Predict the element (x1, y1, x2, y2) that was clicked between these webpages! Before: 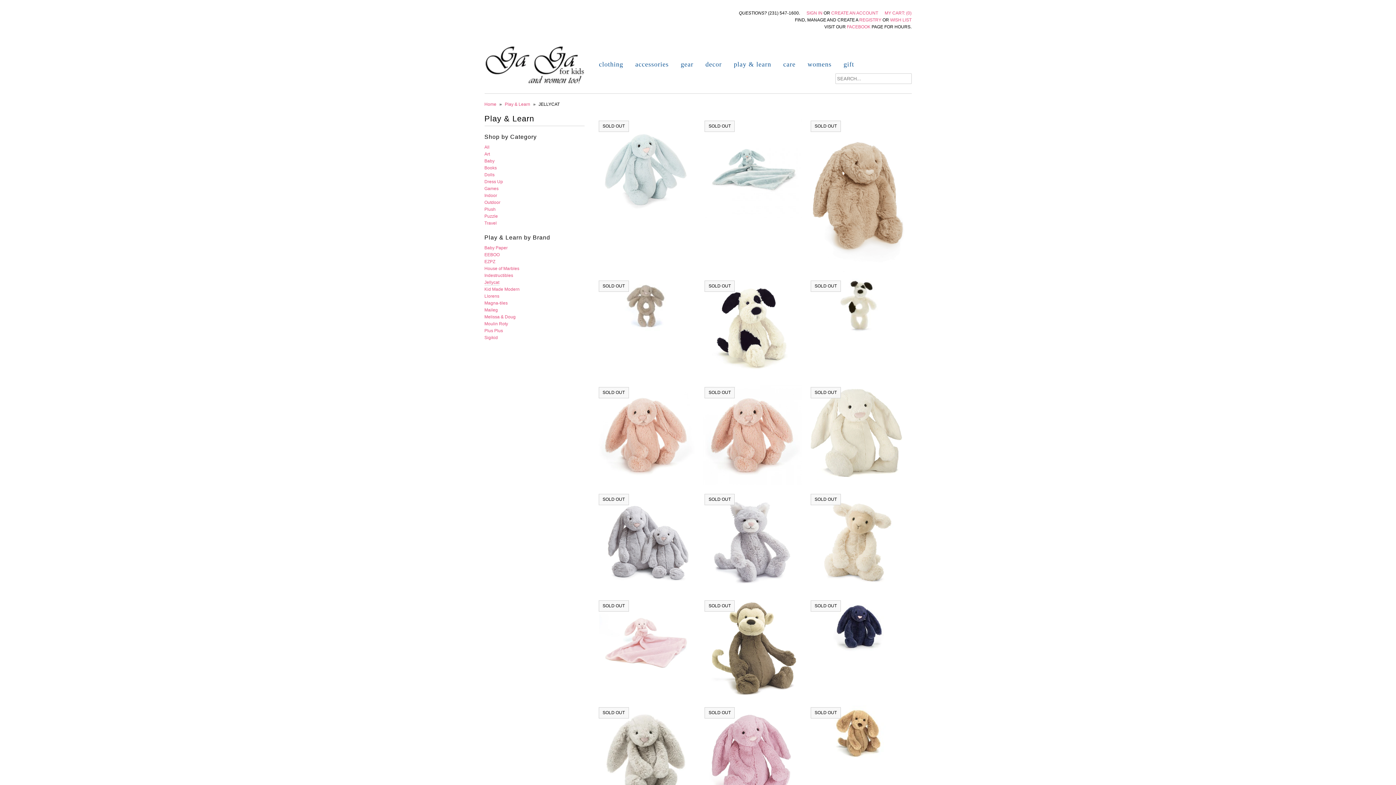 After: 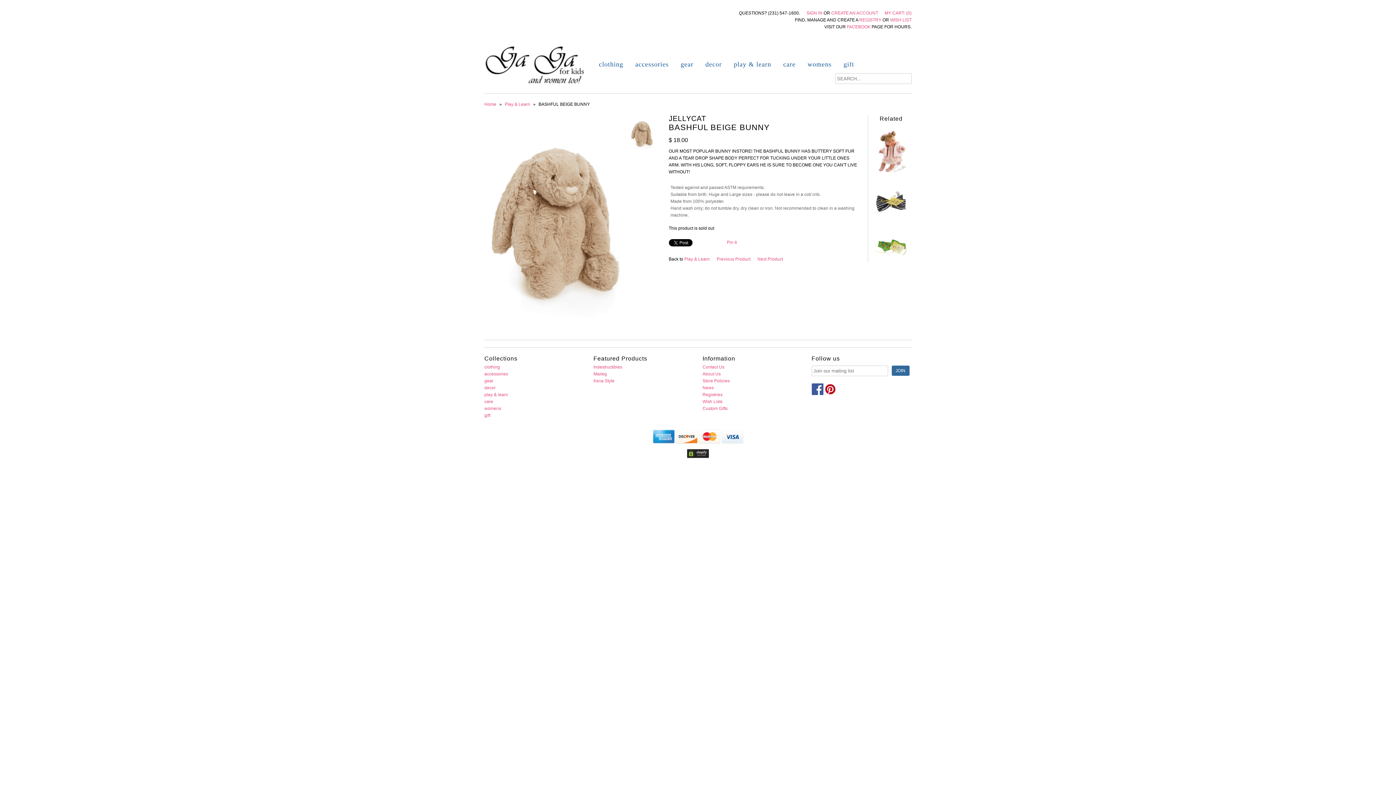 Action: bbox: (809, 118, 908, 271)